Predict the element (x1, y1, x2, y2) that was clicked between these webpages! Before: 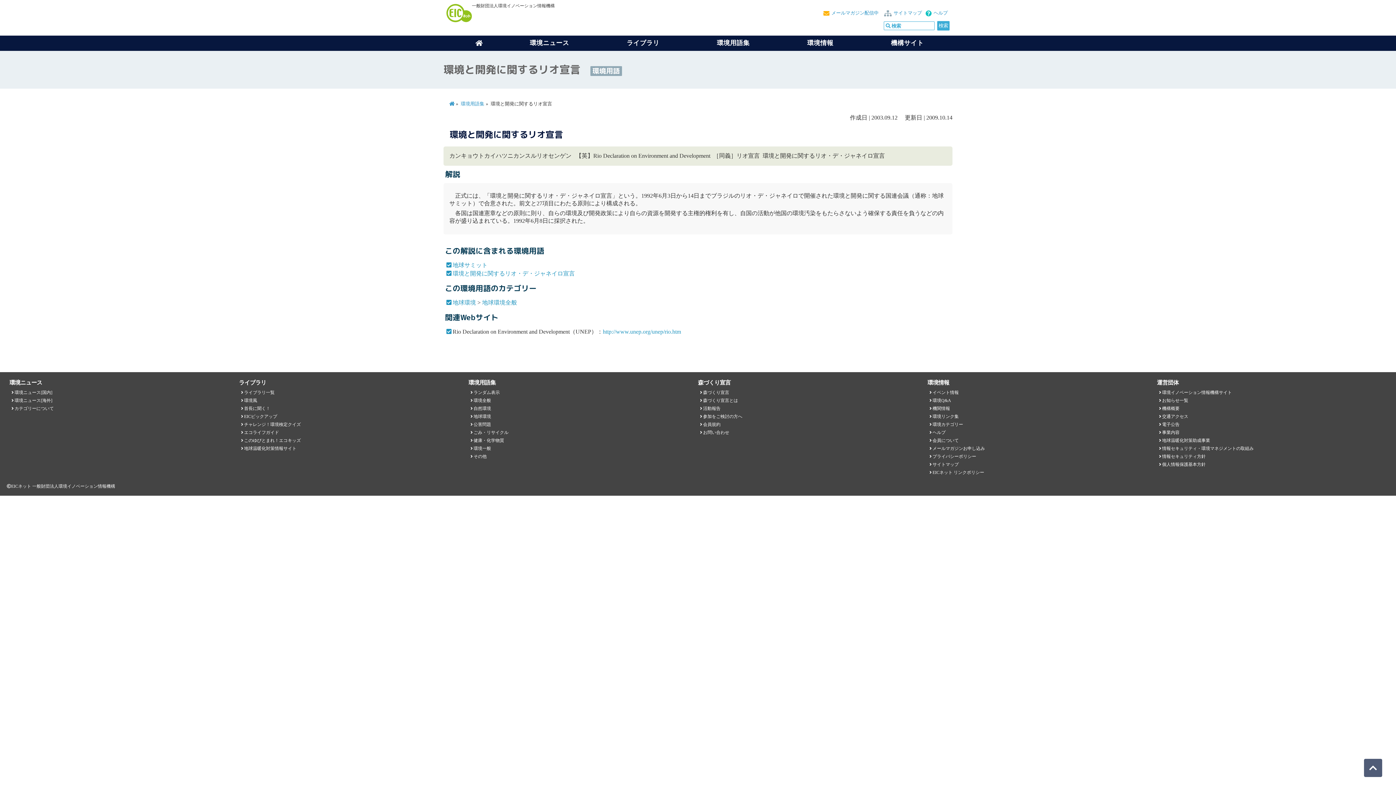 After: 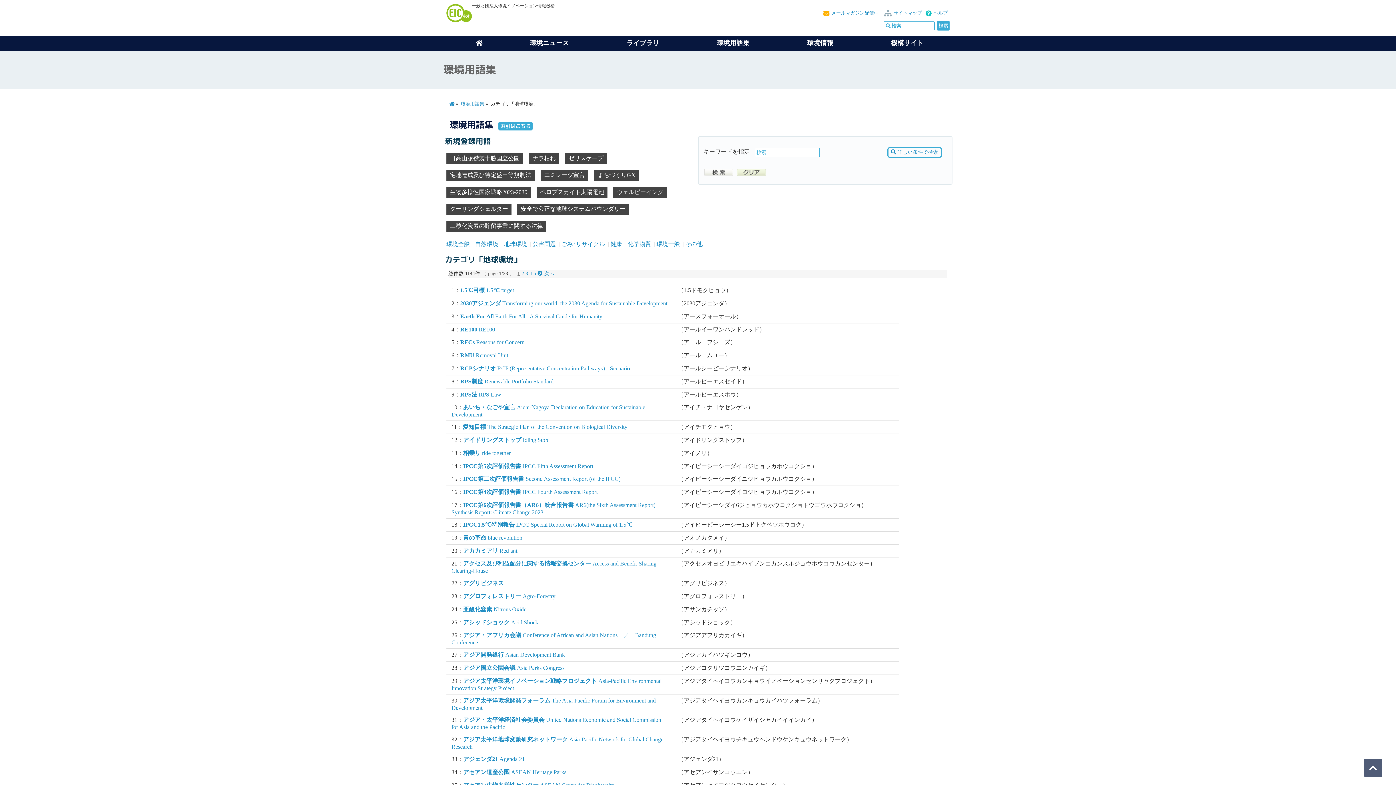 Action: bbox: (473, 414, 491, 419) label: 地球環境